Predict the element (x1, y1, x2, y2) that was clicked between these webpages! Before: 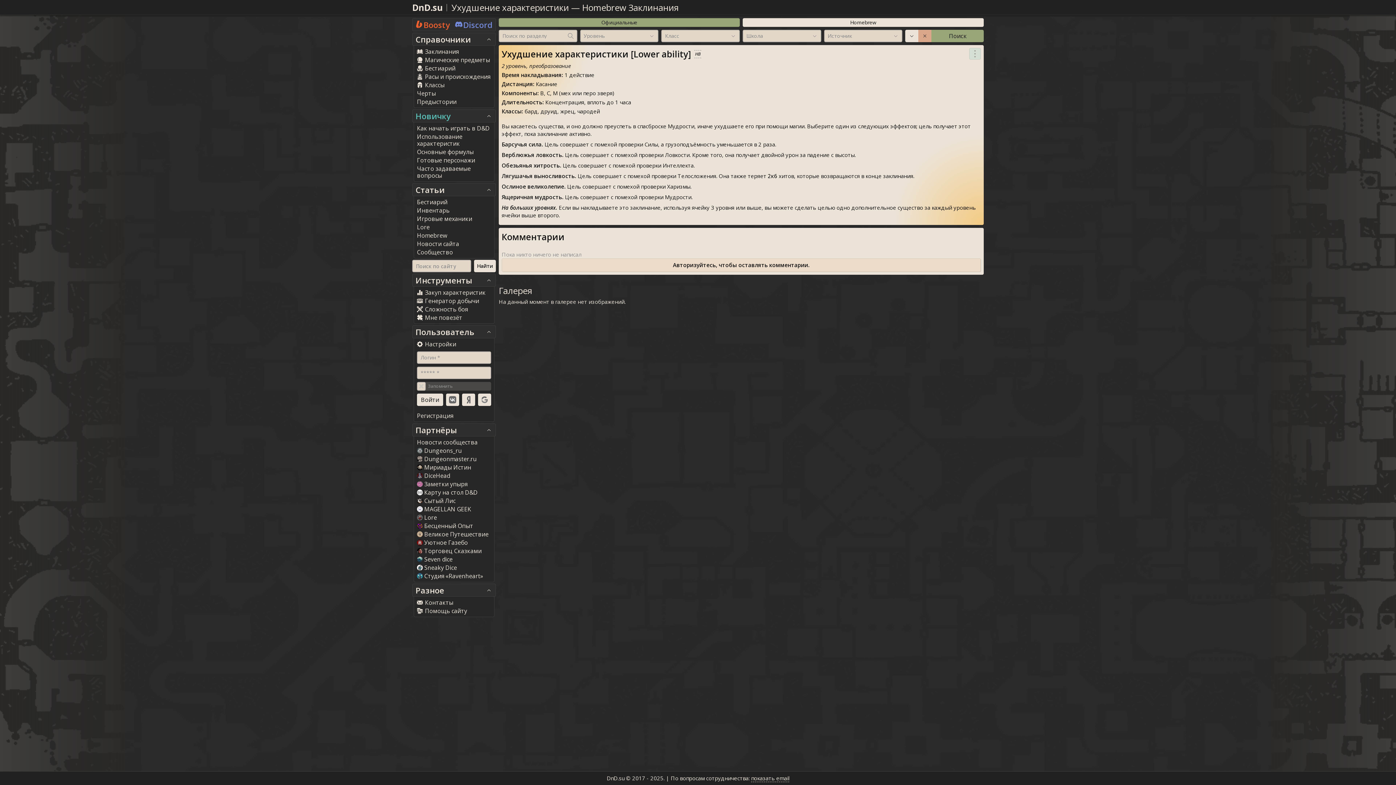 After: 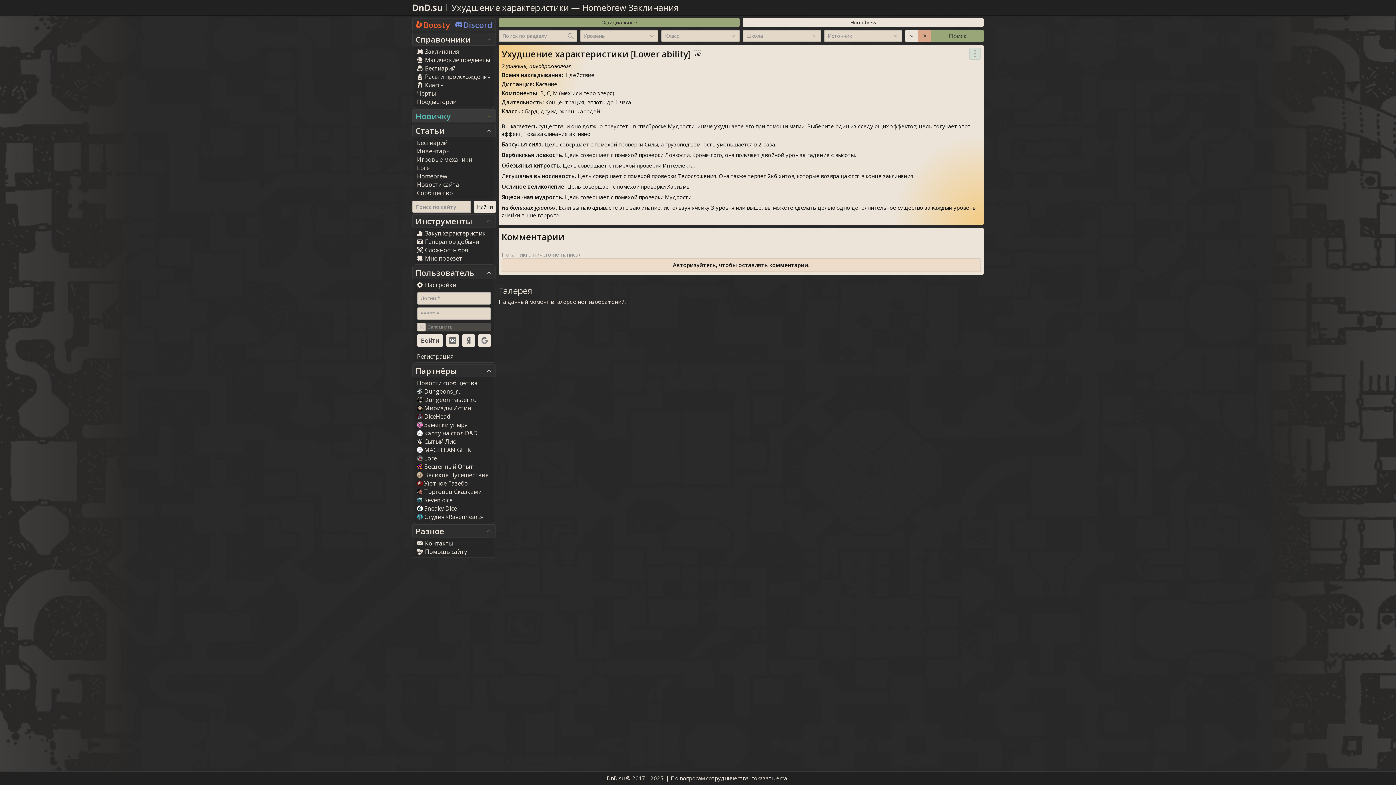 Action: label: Новичку bbox: (412, 109, 496, 122)